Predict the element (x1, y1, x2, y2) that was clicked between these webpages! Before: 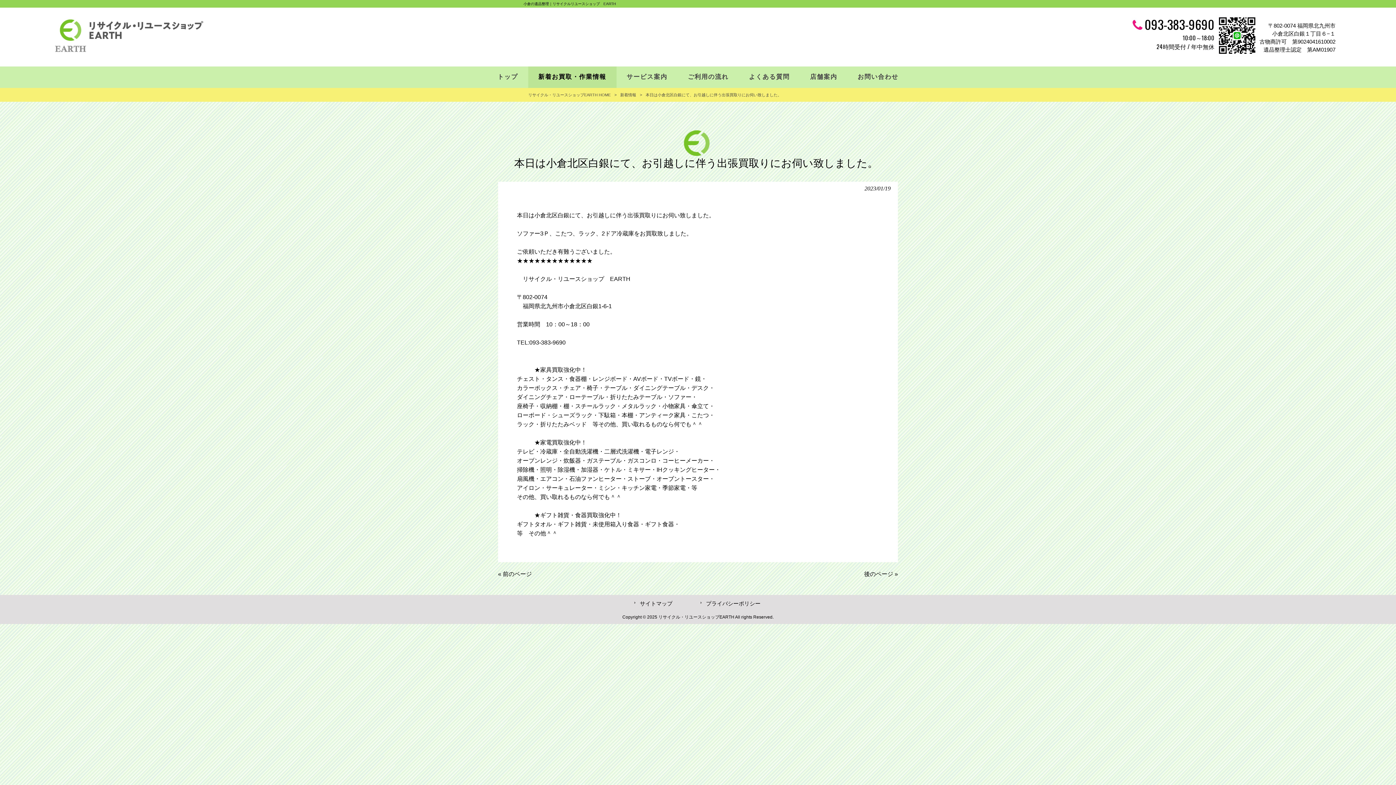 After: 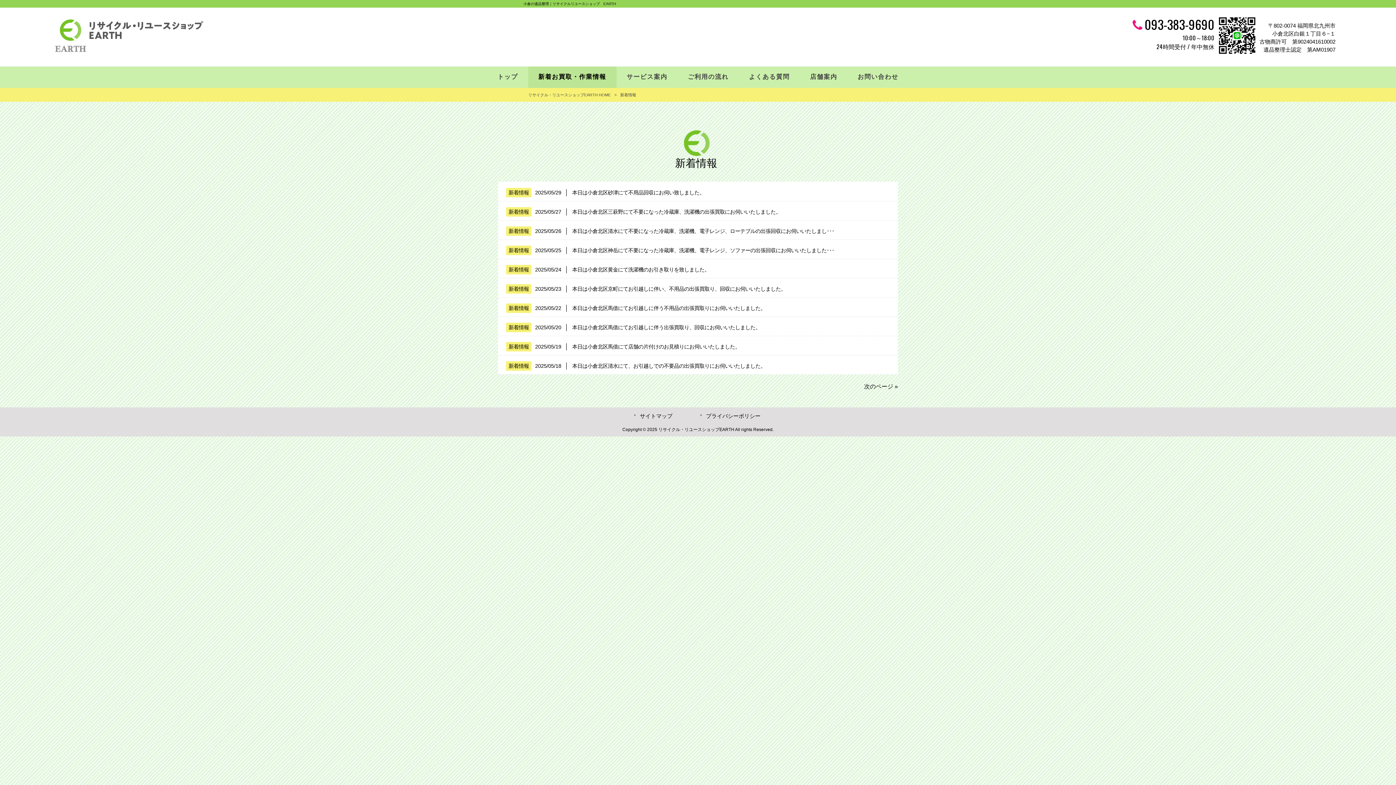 Action: bbox: (620, 92, 636, 97) label: 新着情報